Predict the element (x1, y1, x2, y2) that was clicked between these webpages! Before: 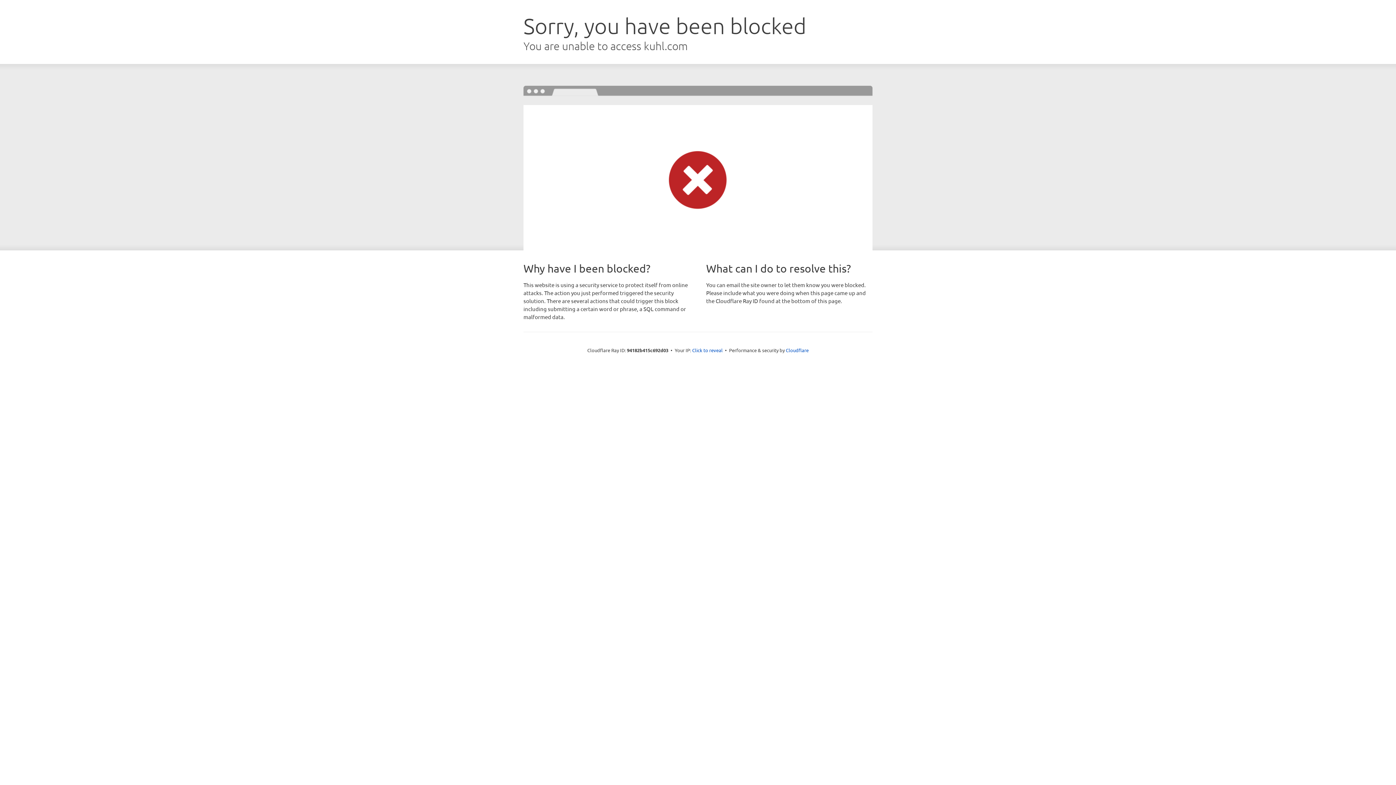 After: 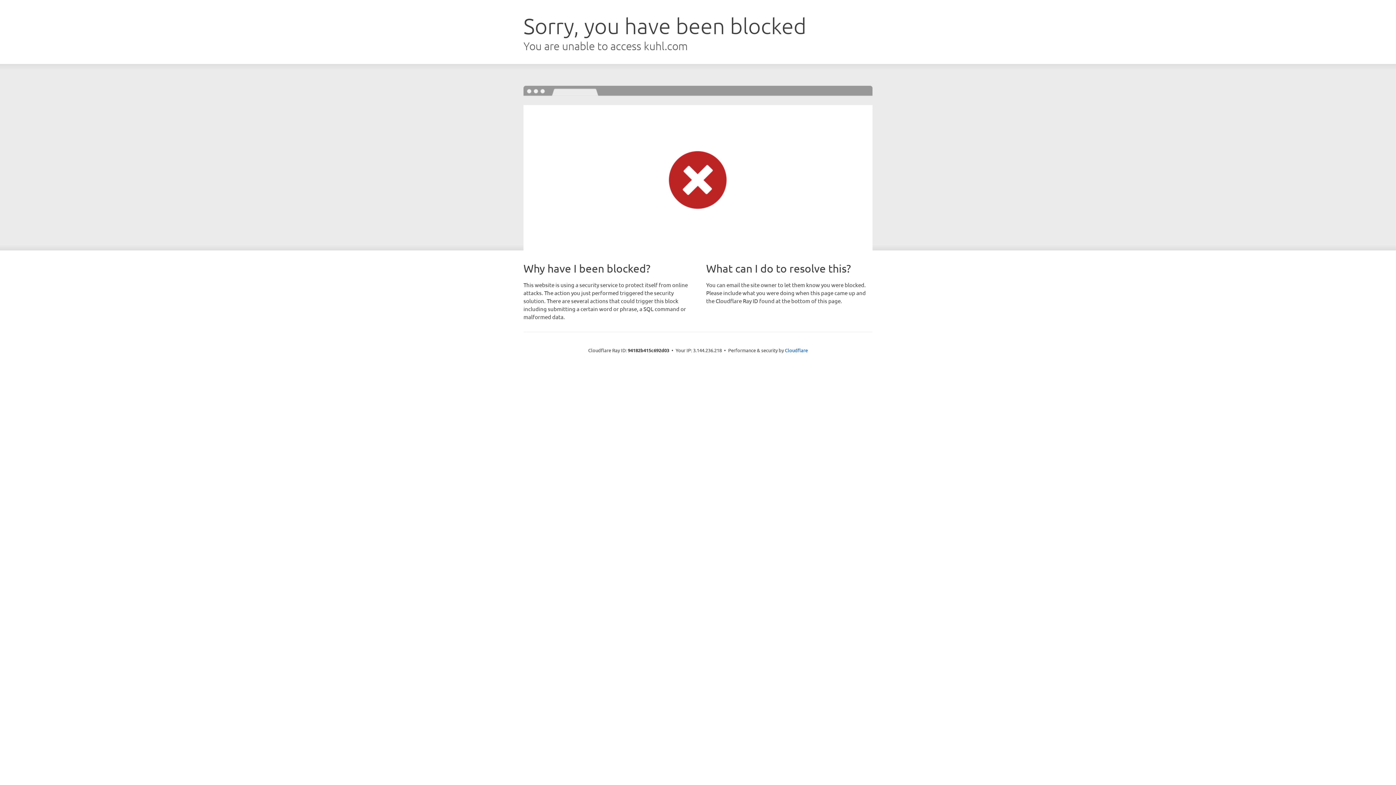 Action: label: Click to reveal bbox: (692, 346, 722, 353)